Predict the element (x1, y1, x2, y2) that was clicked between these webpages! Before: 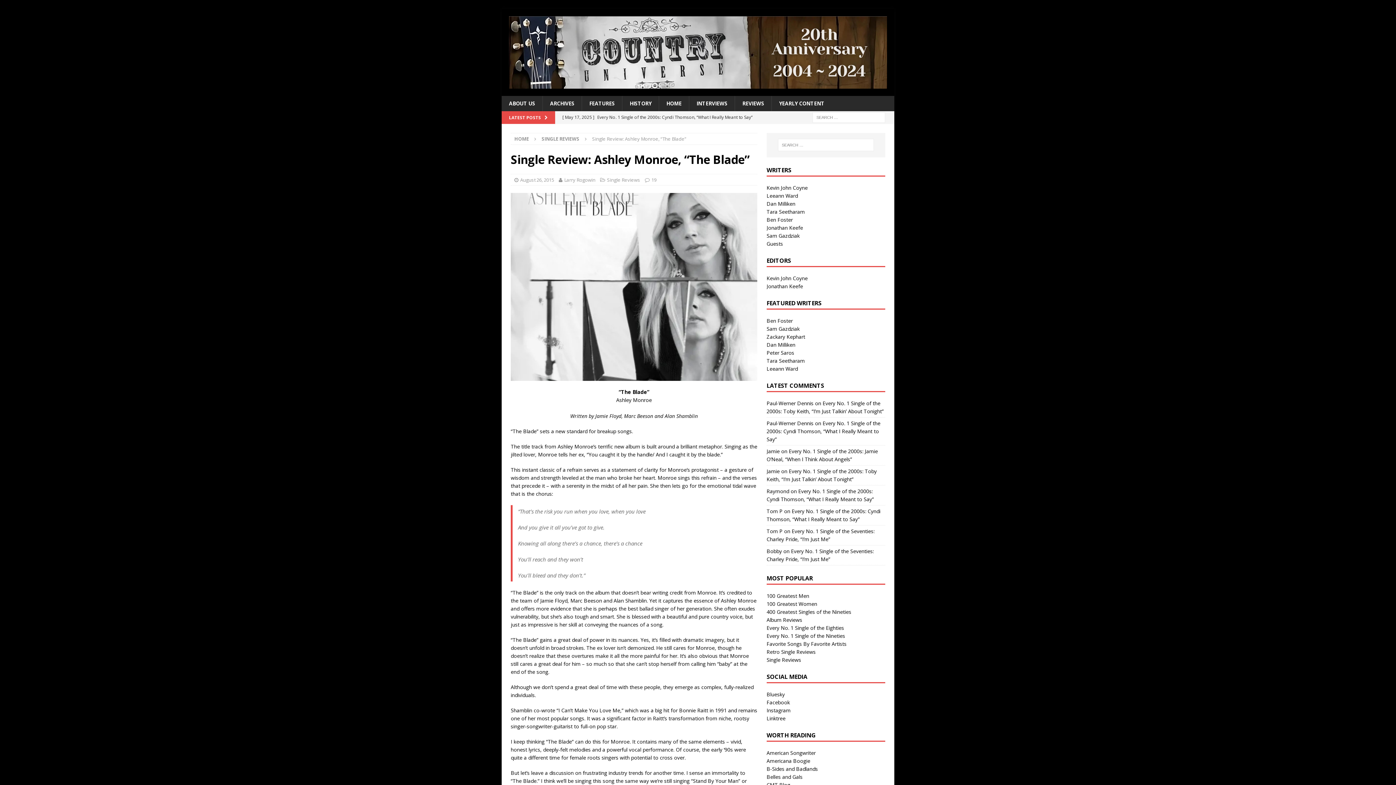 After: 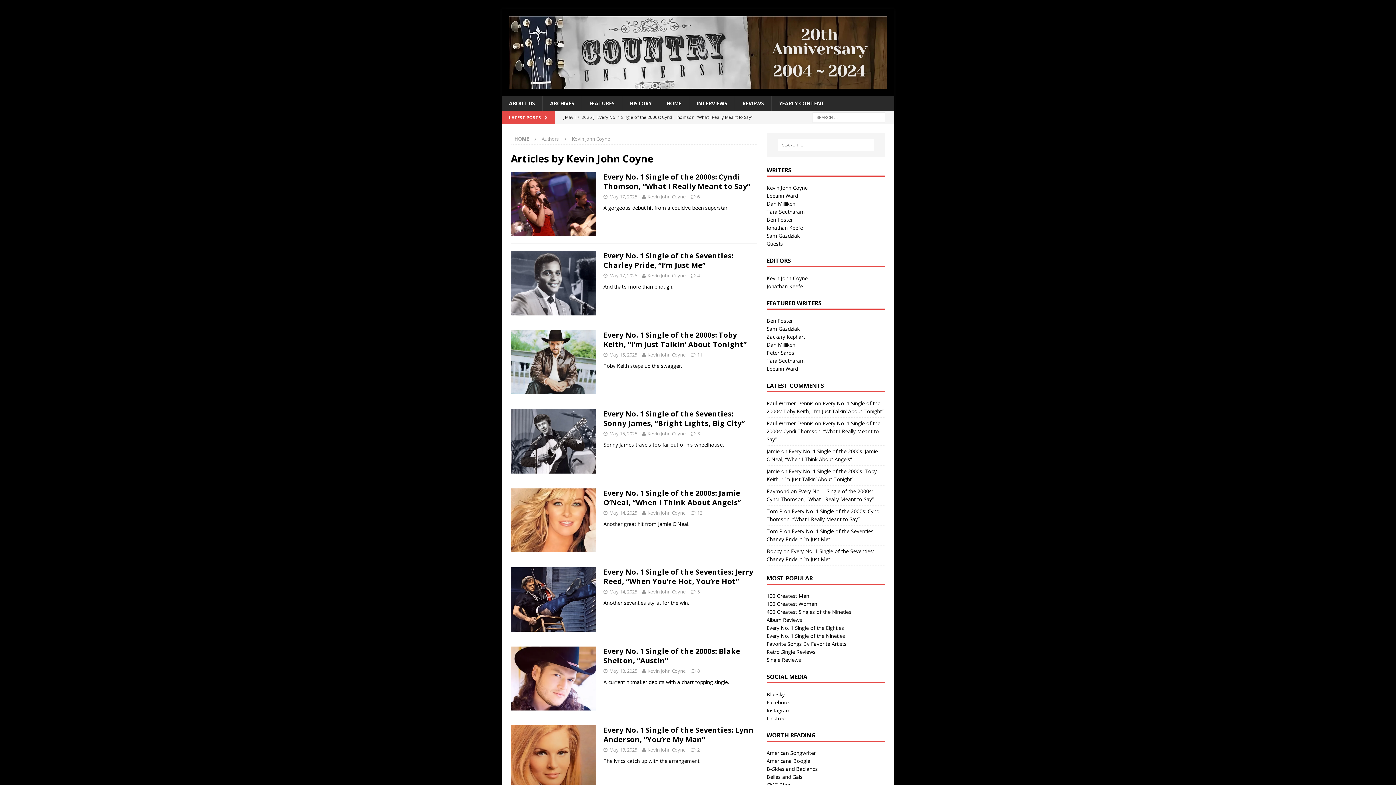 Action: bbox: (766, 274, 807, 281) label: Kevin John Coyne